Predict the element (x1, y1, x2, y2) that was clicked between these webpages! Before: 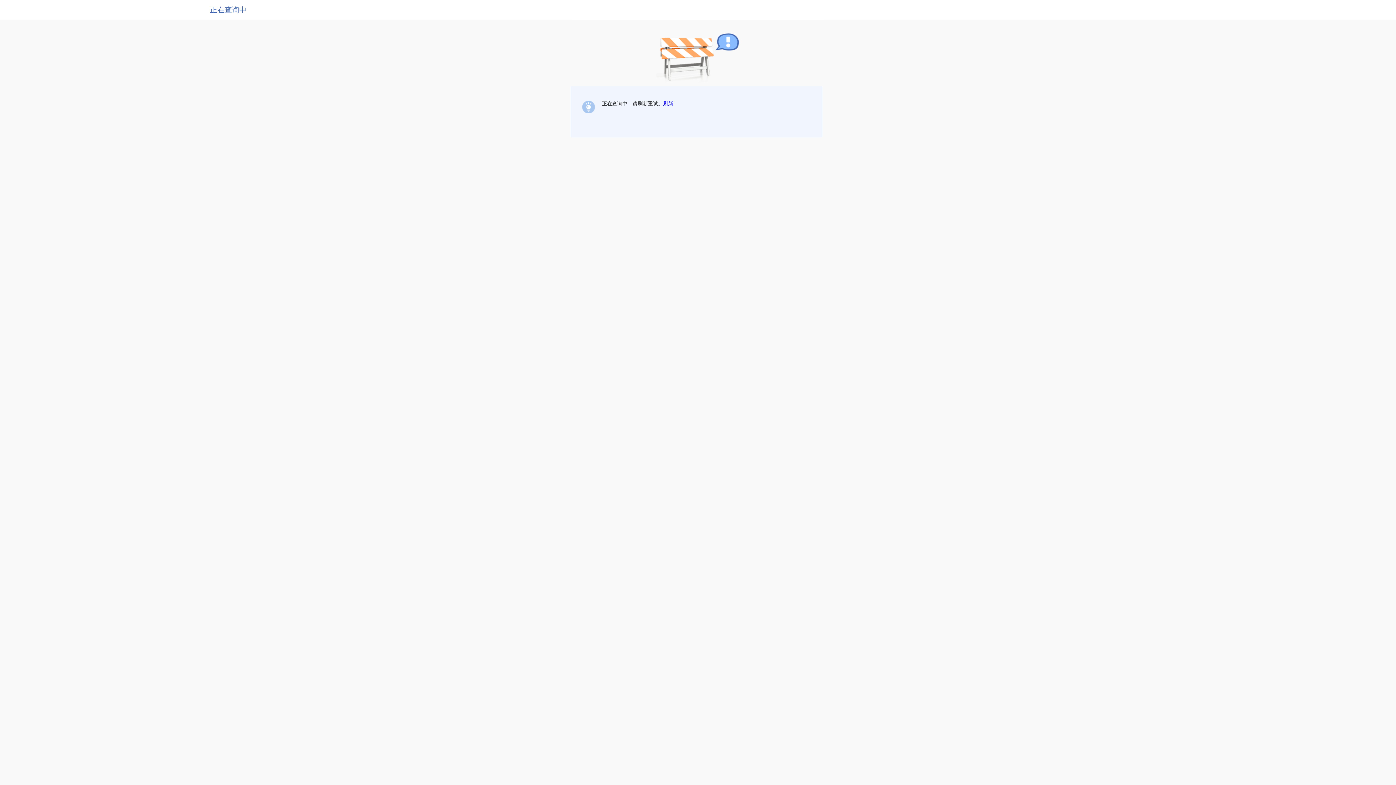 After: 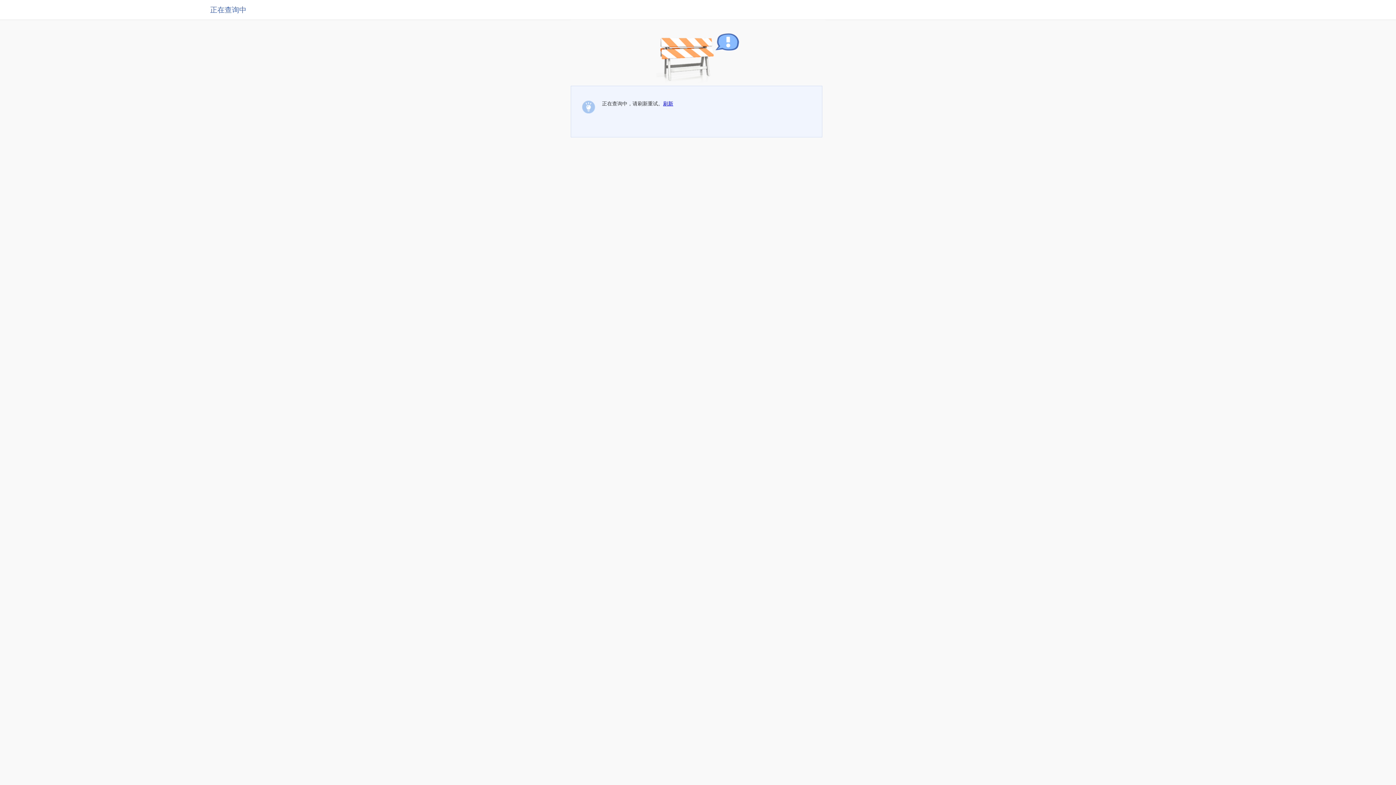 Action: bbox: (663, 100, 673, 106) label: 刷新